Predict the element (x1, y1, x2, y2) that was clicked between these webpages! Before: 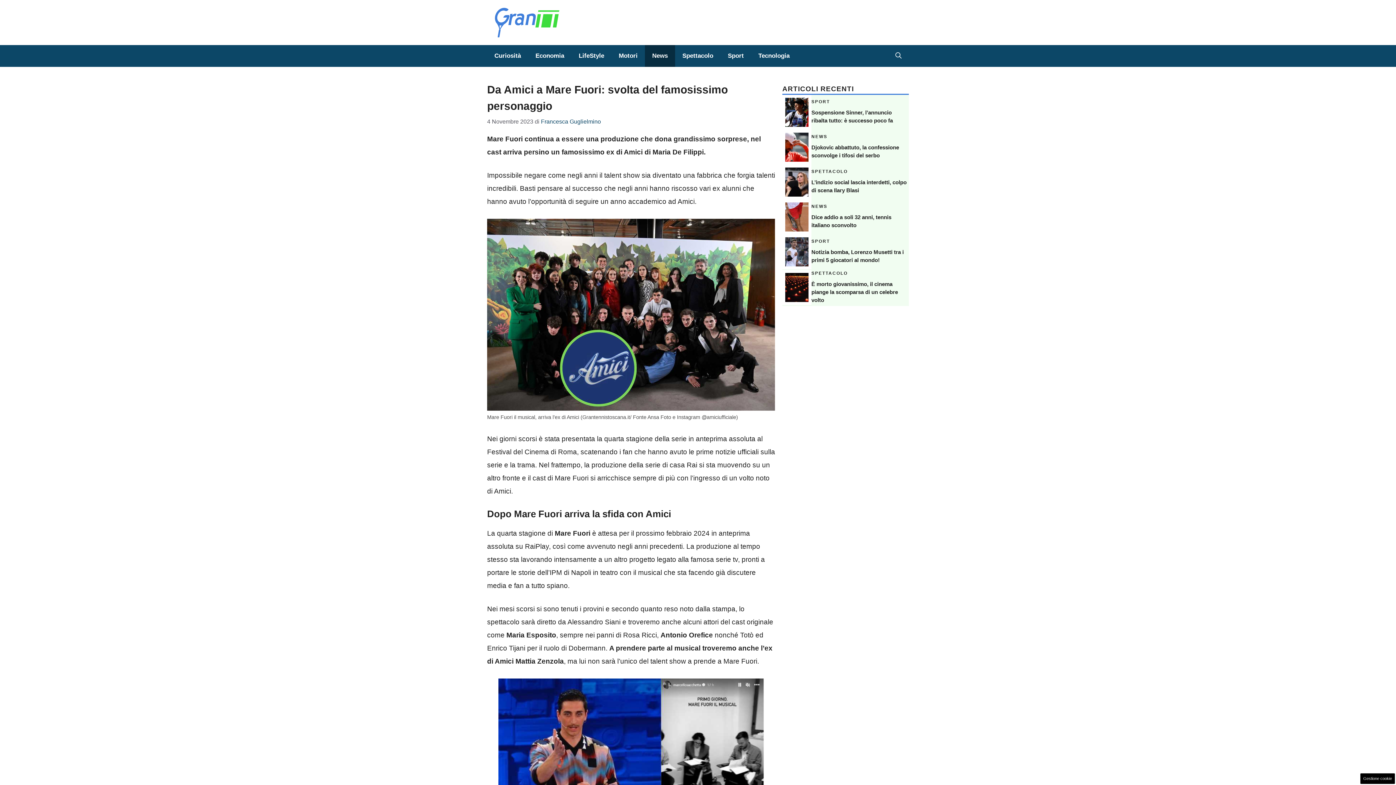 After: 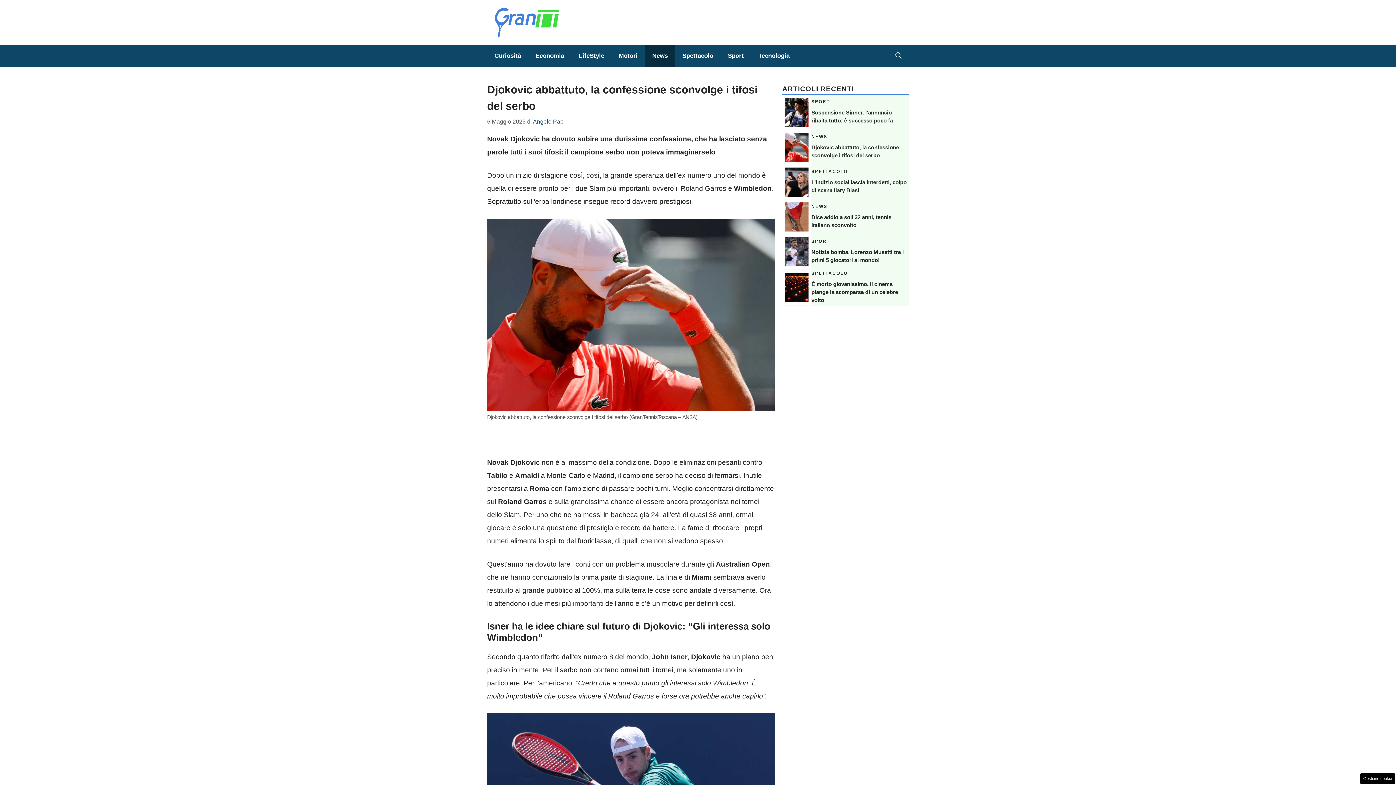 Action: bbox: (785, 142, 808, 150)